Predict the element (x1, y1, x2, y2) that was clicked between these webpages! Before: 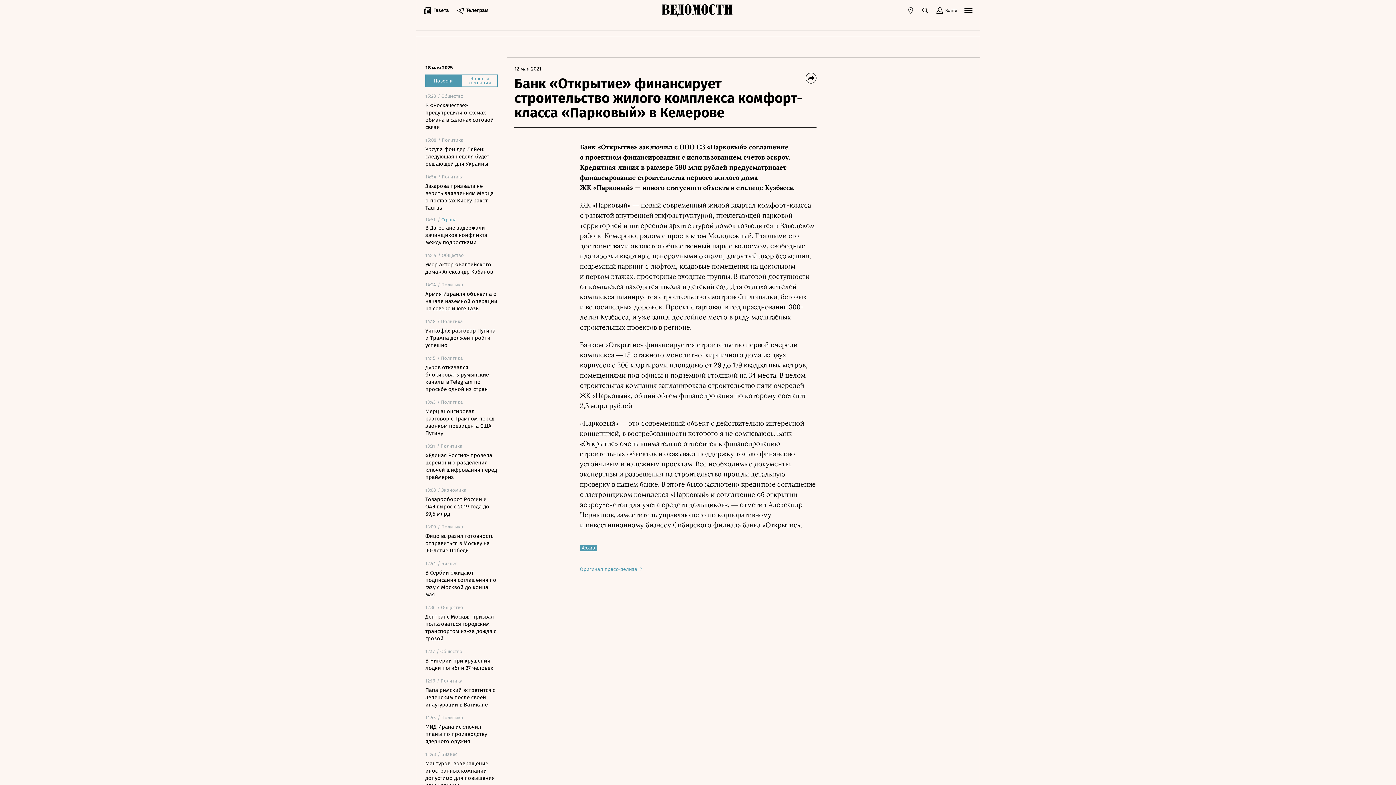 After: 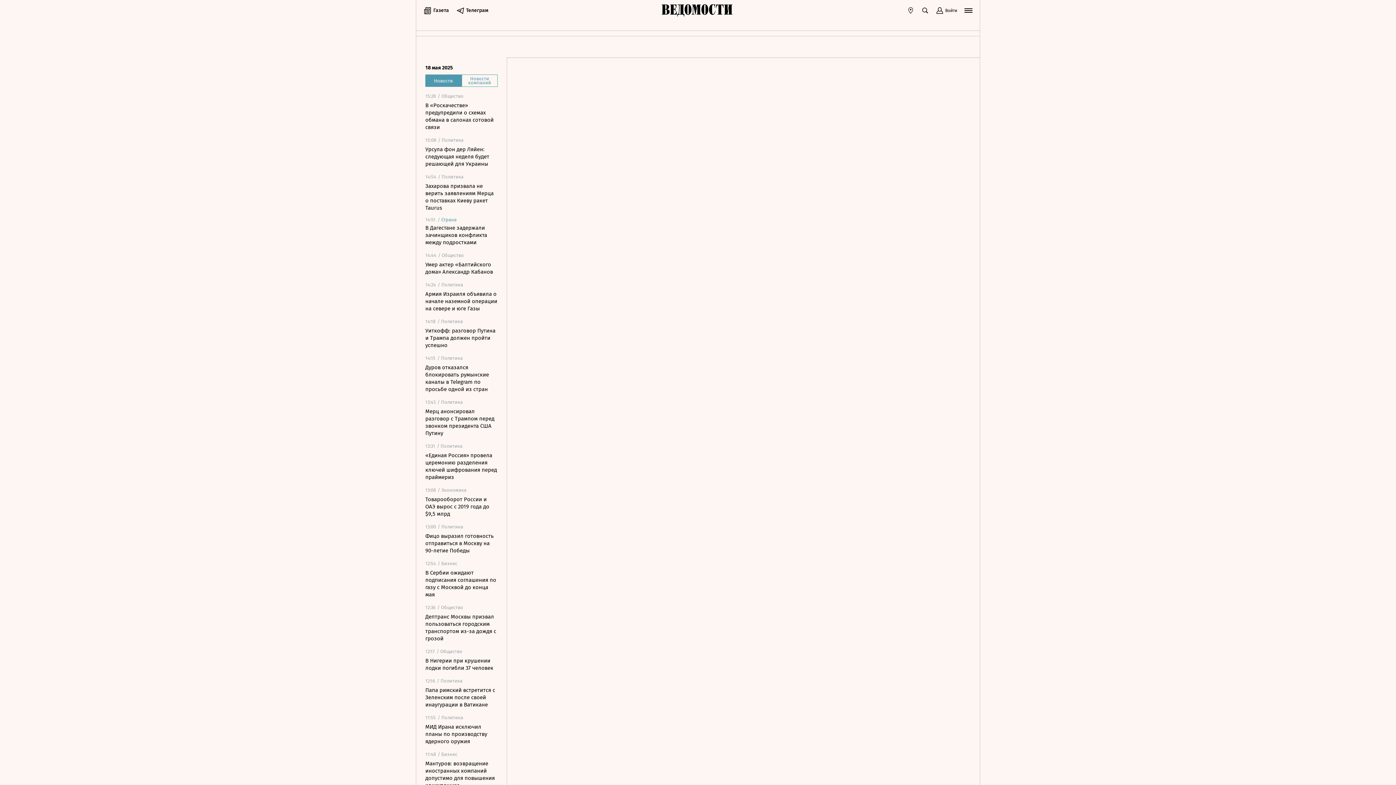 Action: bbox: (661, 4, 734, 17)